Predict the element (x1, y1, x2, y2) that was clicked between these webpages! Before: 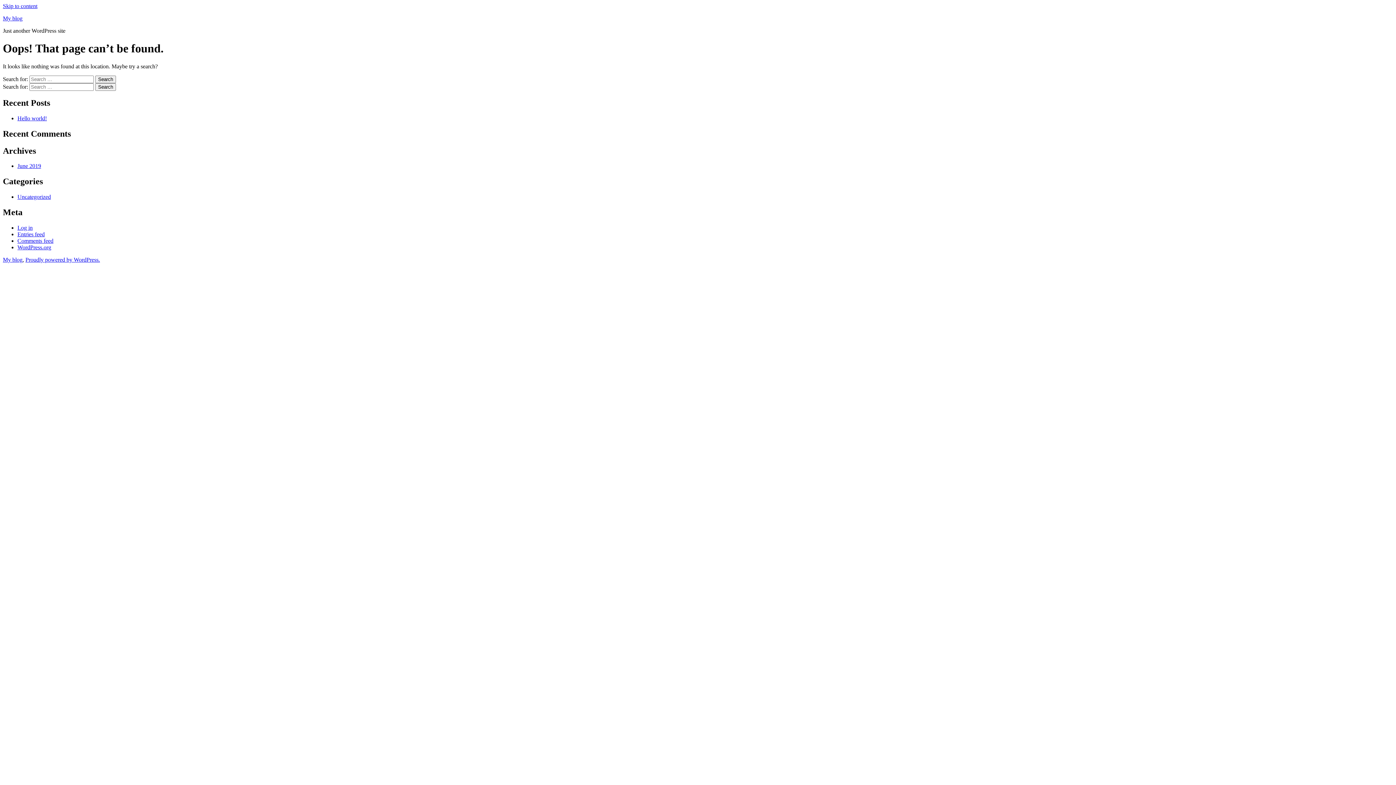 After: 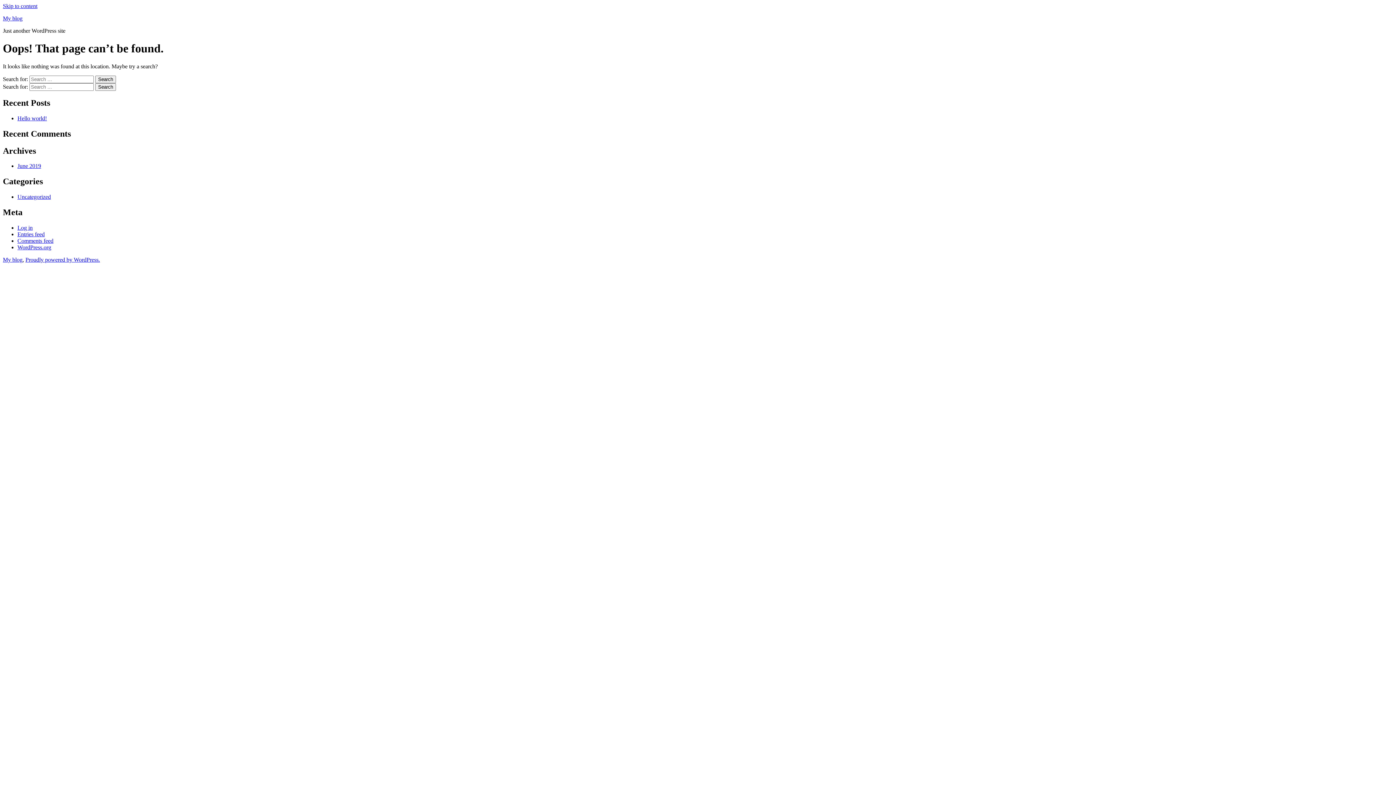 Action: bbox: (2, 2, 37, 9) label: Skip to content